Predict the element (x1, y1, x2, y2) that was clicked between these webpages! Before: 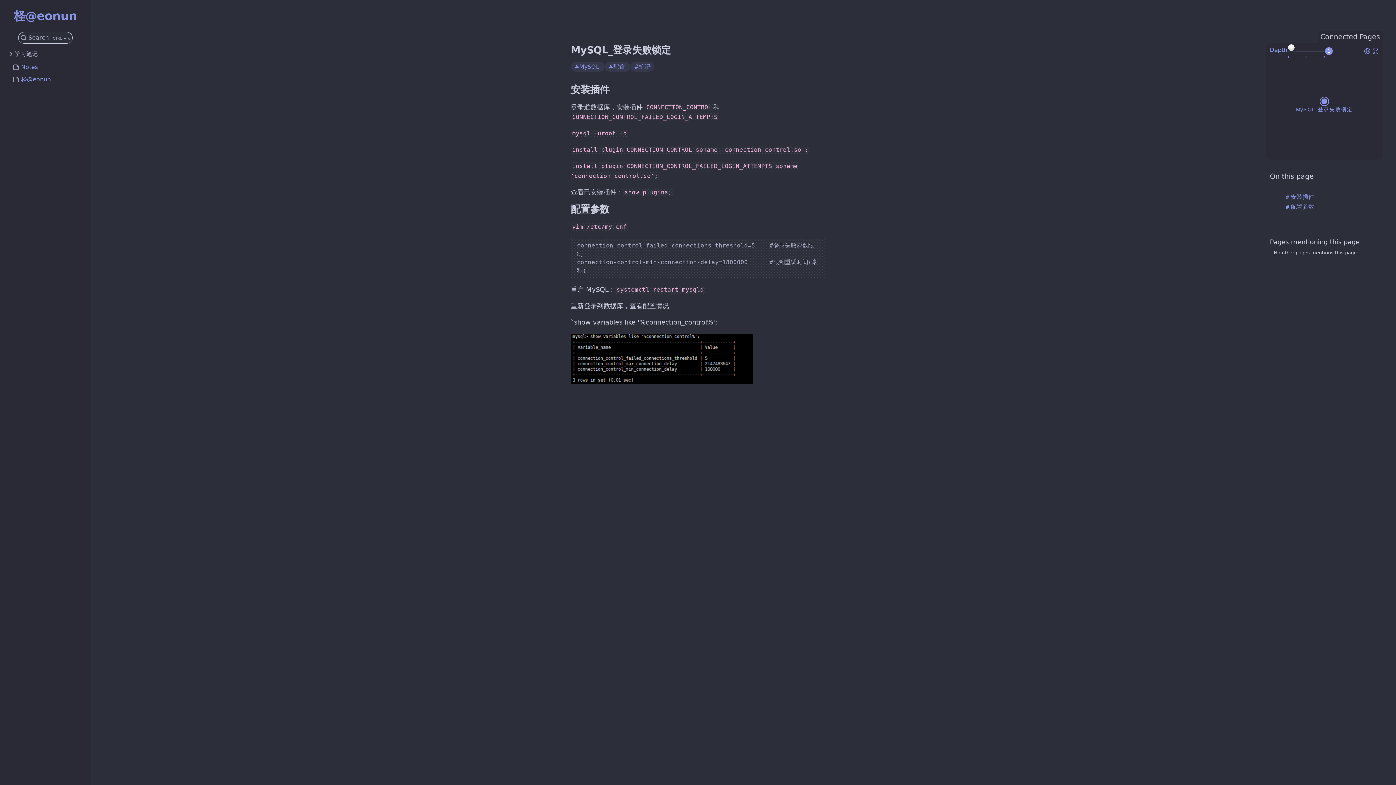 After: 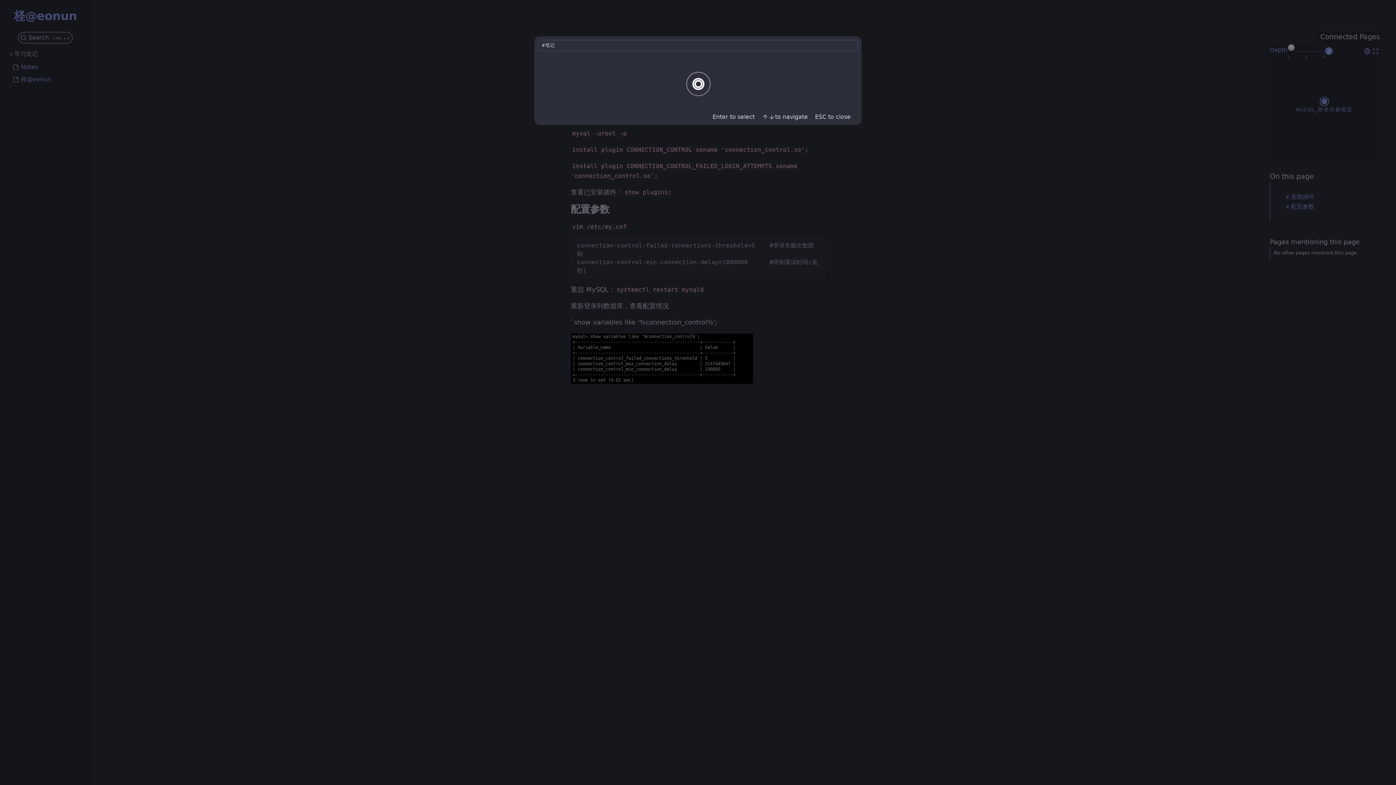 Action: bbox: (630, 61, 654, 71) label: #笔记